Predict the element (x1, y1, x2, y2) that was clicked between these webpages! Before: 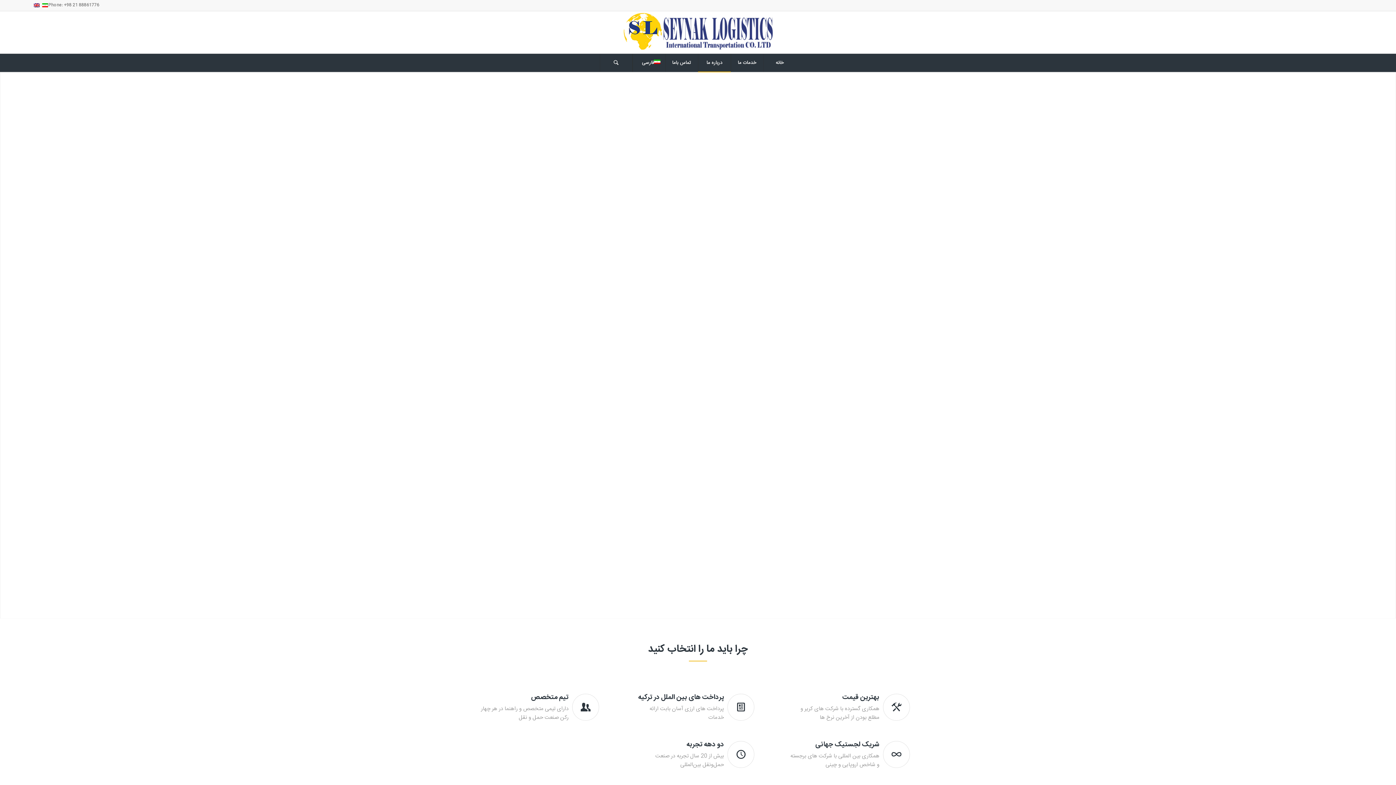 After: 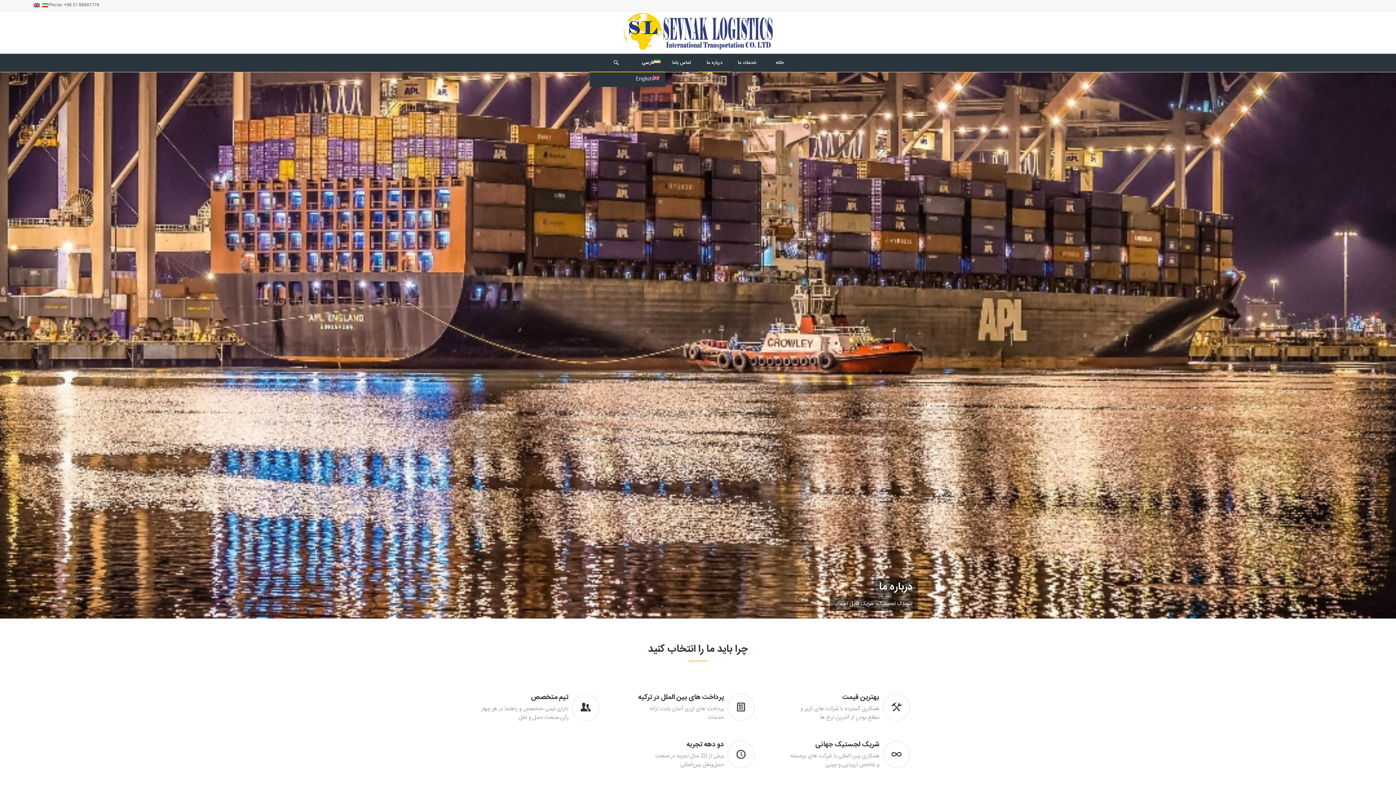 Action: bbox: (632, 53, 665, 72) label: فارسی